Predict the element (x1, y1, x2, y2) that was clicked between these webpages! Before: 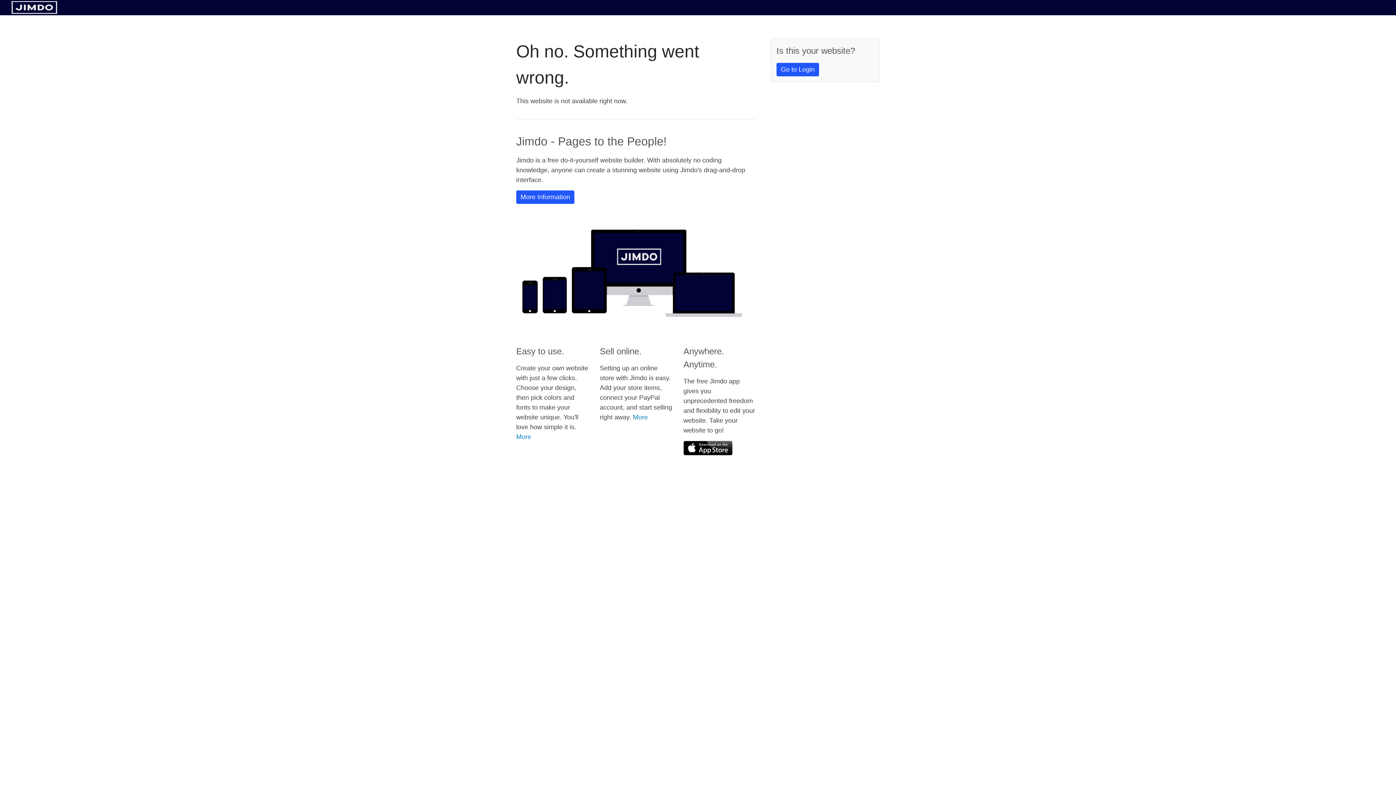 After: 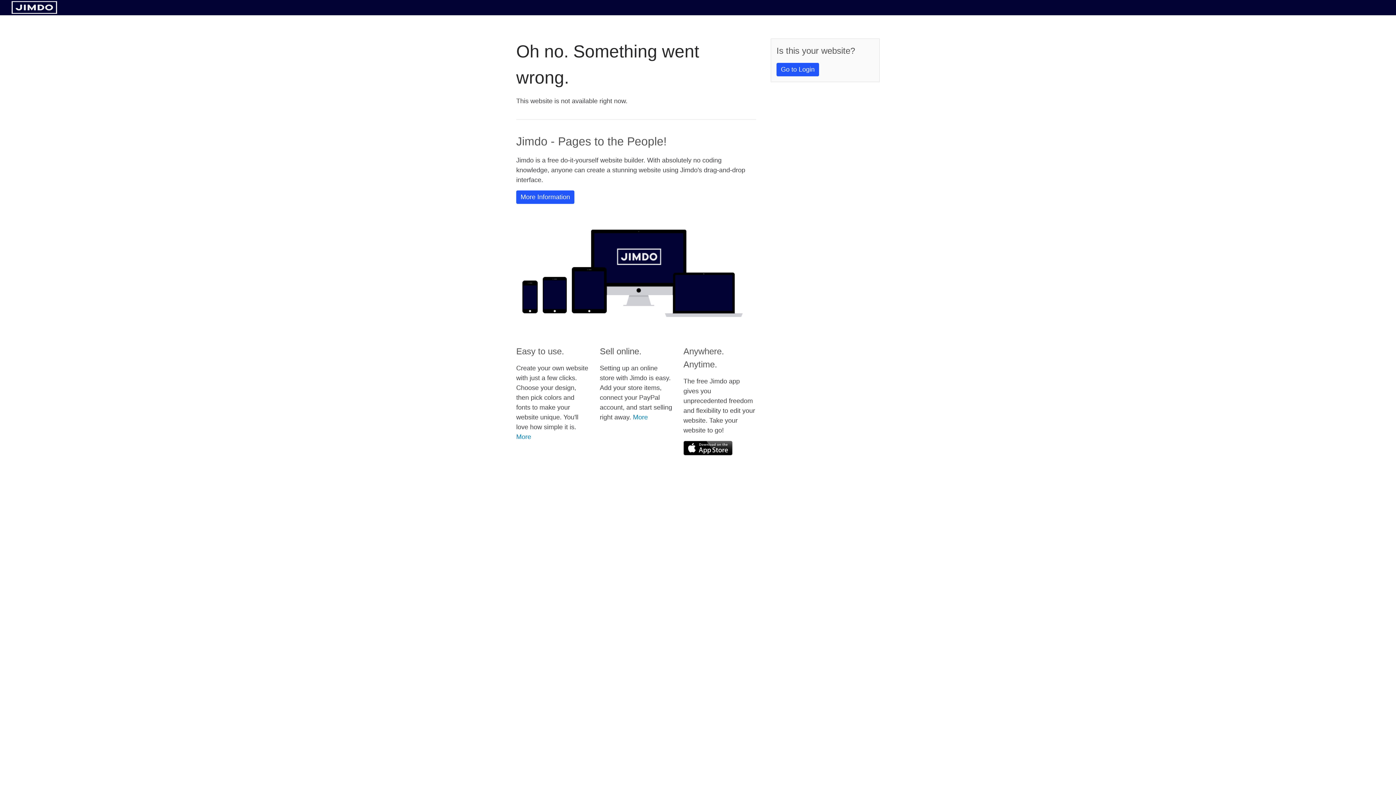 Action: bbox: (11, 8, 57, 14)